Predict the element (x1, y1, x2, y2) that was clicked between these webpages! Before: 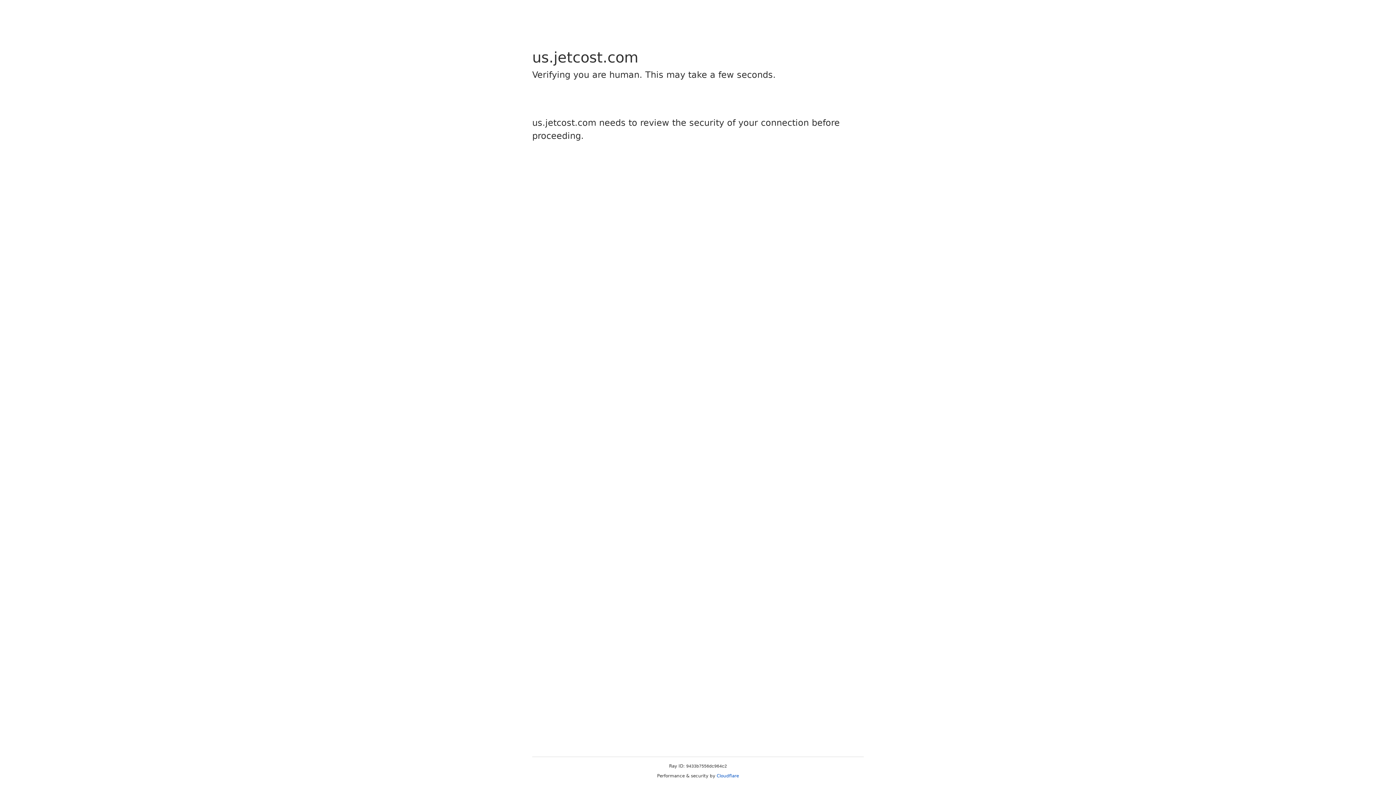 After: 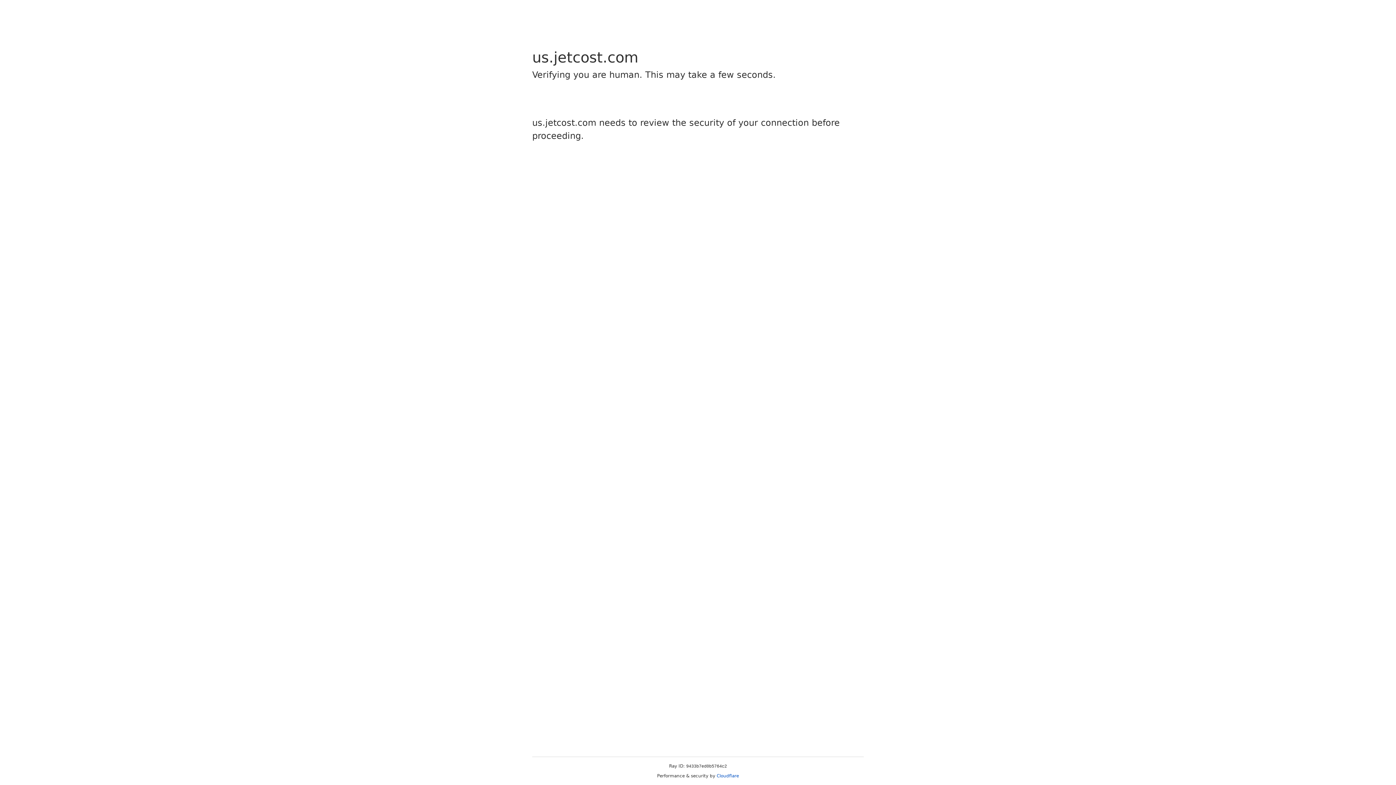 Action: label: Cloudflare bbox: (716, 773, 739, 778)